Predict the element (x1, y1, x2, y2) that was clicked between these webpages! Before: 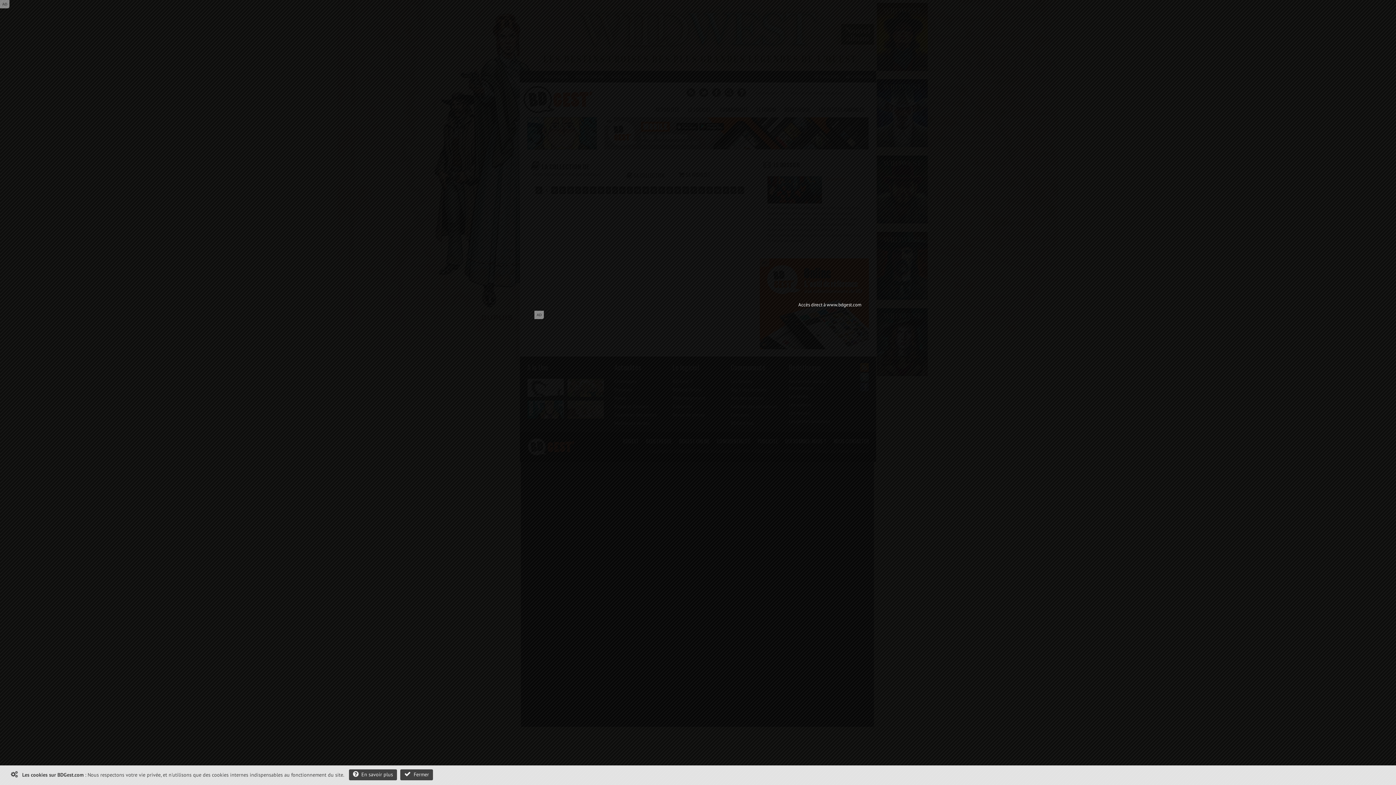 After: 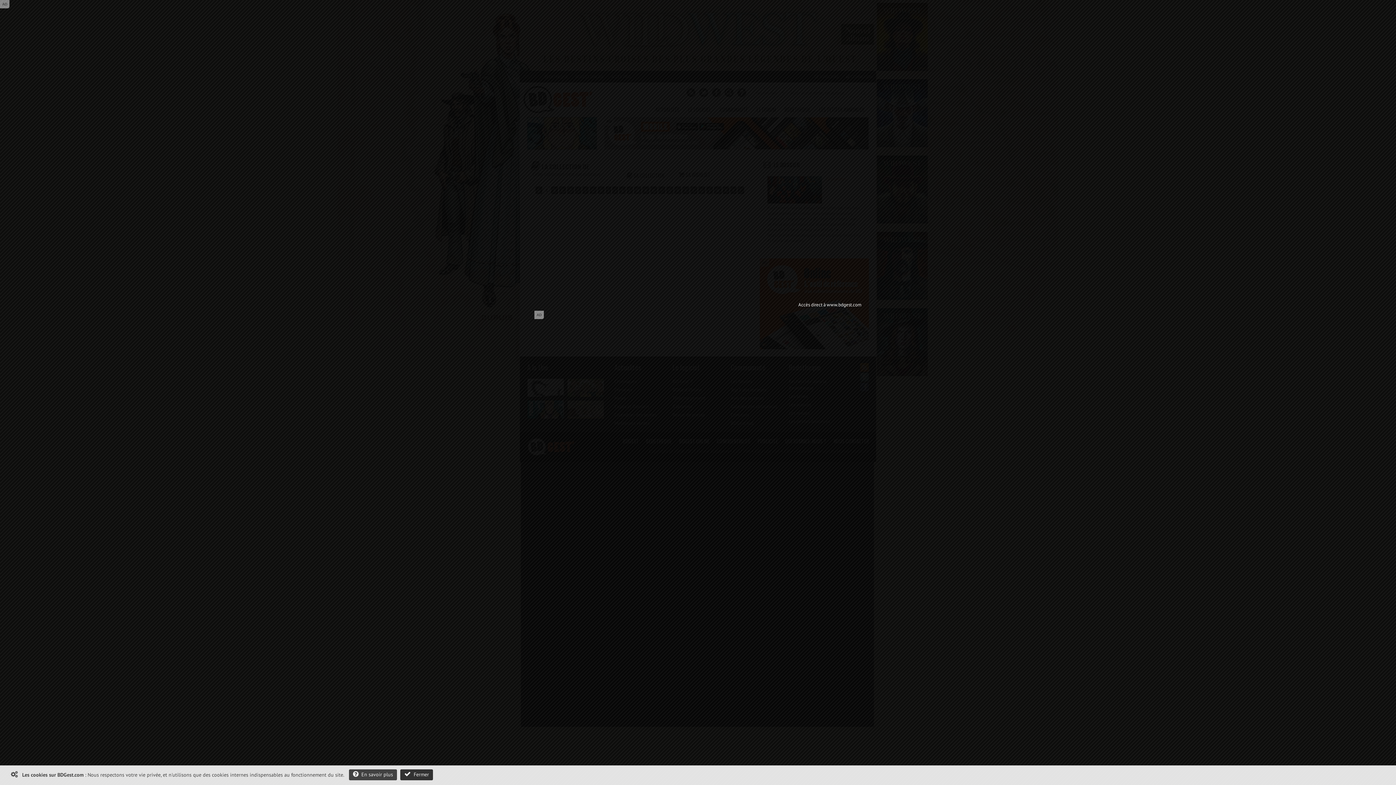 Action: bbox: (400, 769, 433, 780) label:   Fermer